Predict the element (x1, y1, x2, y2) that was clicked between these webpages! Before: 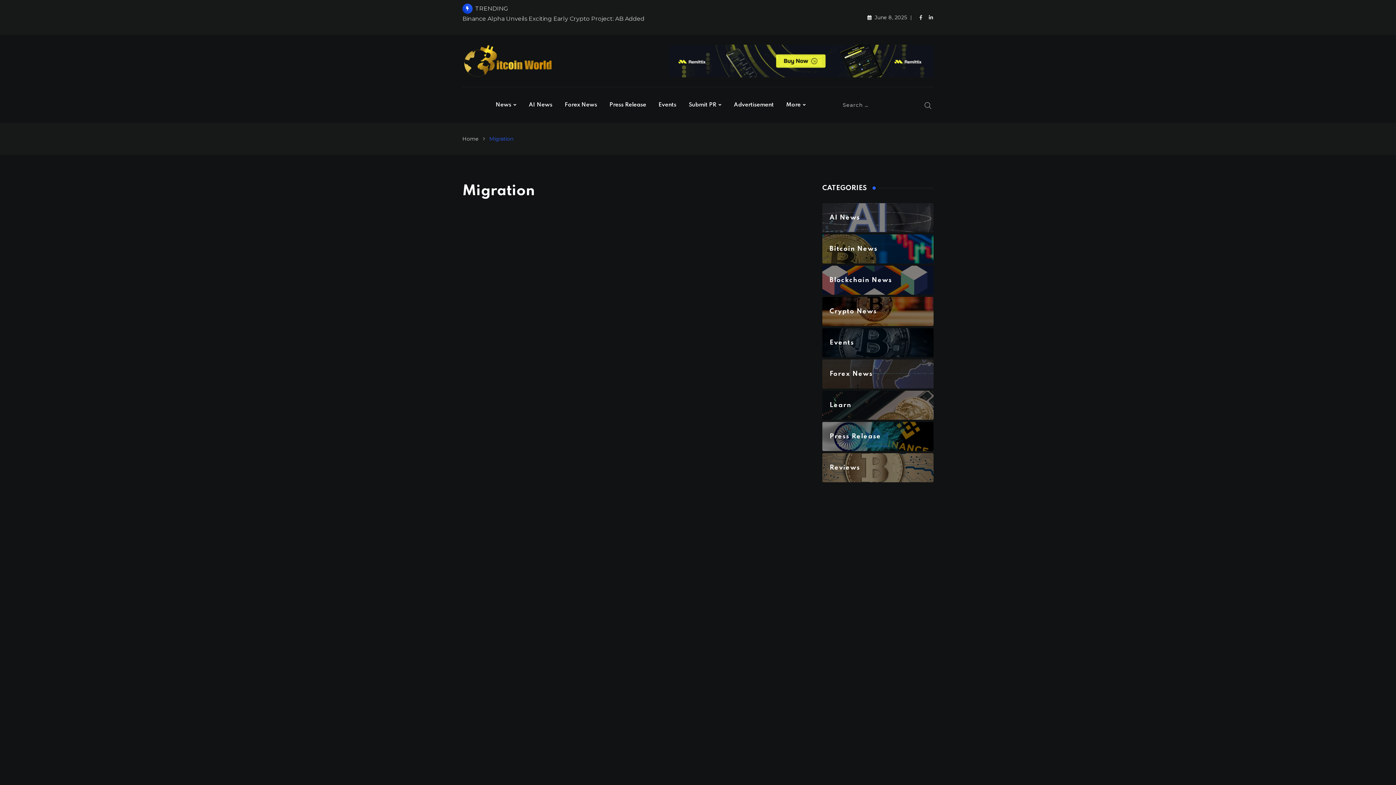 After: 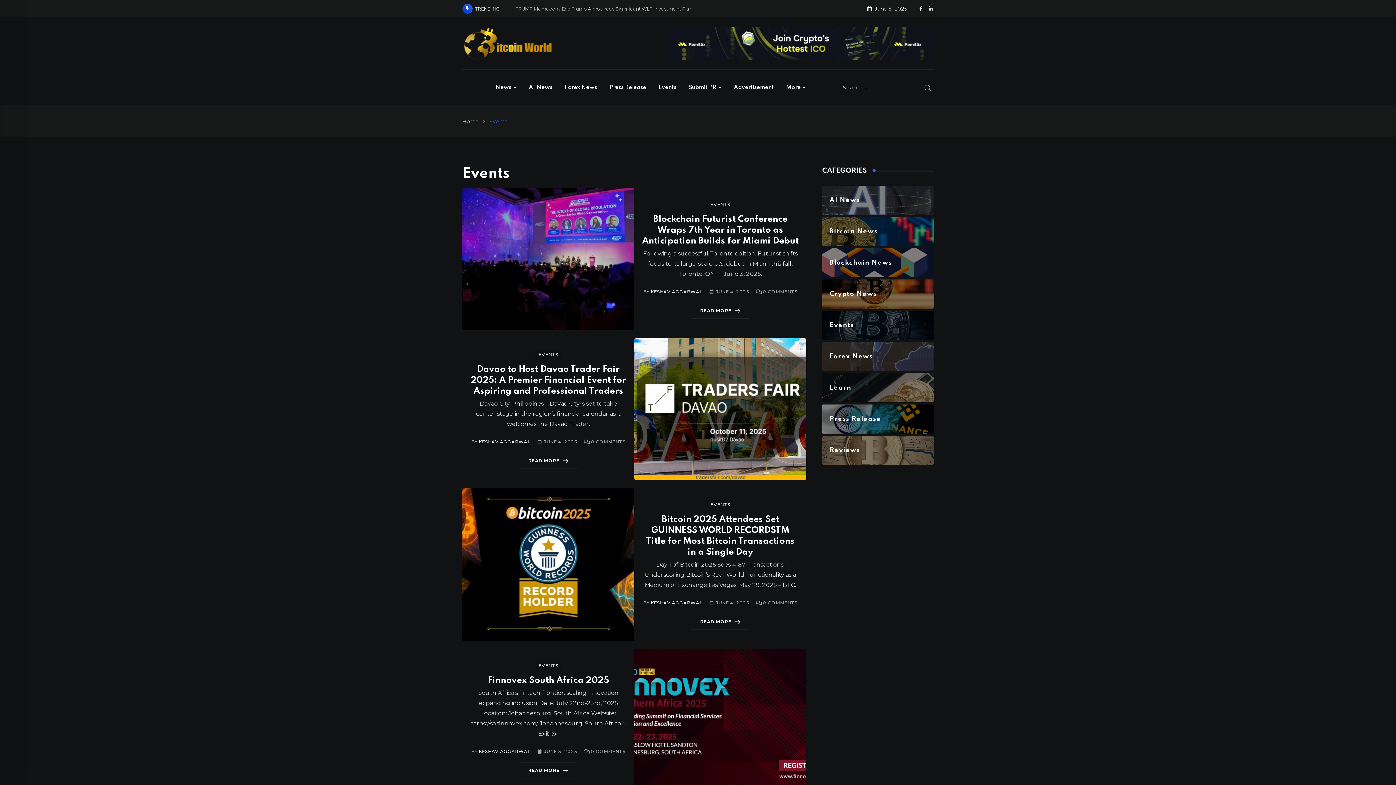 Action: bbox: (822, 321, 933, 328) label: Events